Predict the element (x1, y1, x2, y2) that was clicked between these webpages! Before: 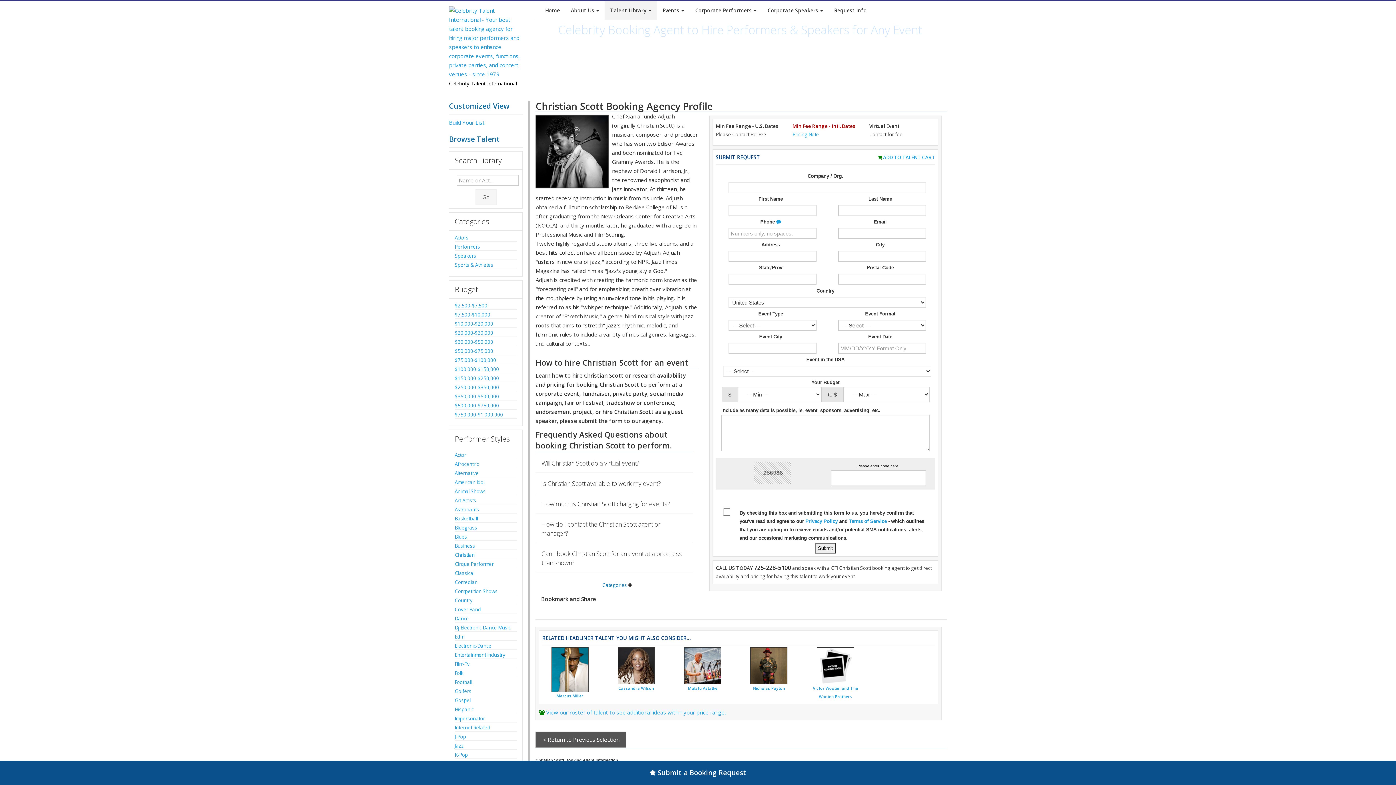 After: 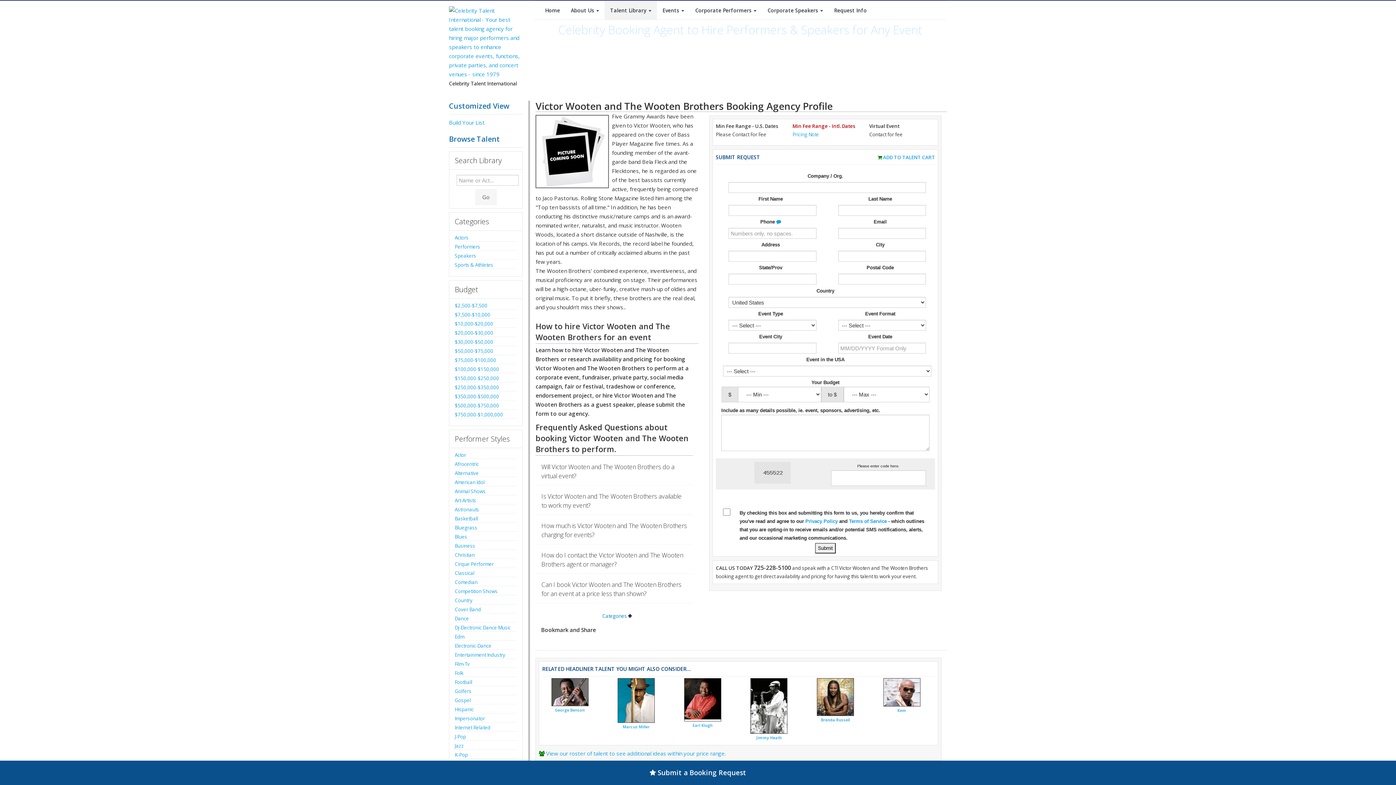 Action: bbox: (817, 662, 854, 668)